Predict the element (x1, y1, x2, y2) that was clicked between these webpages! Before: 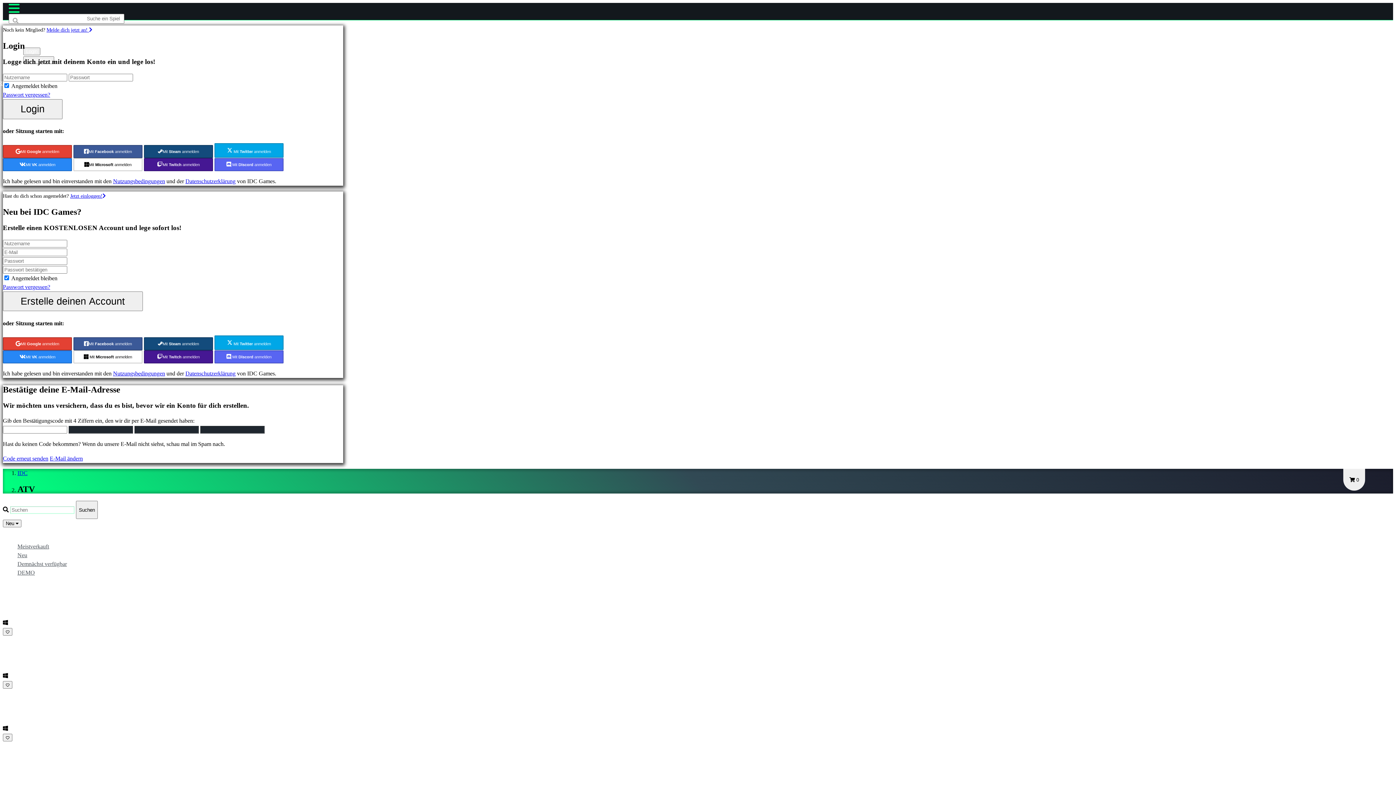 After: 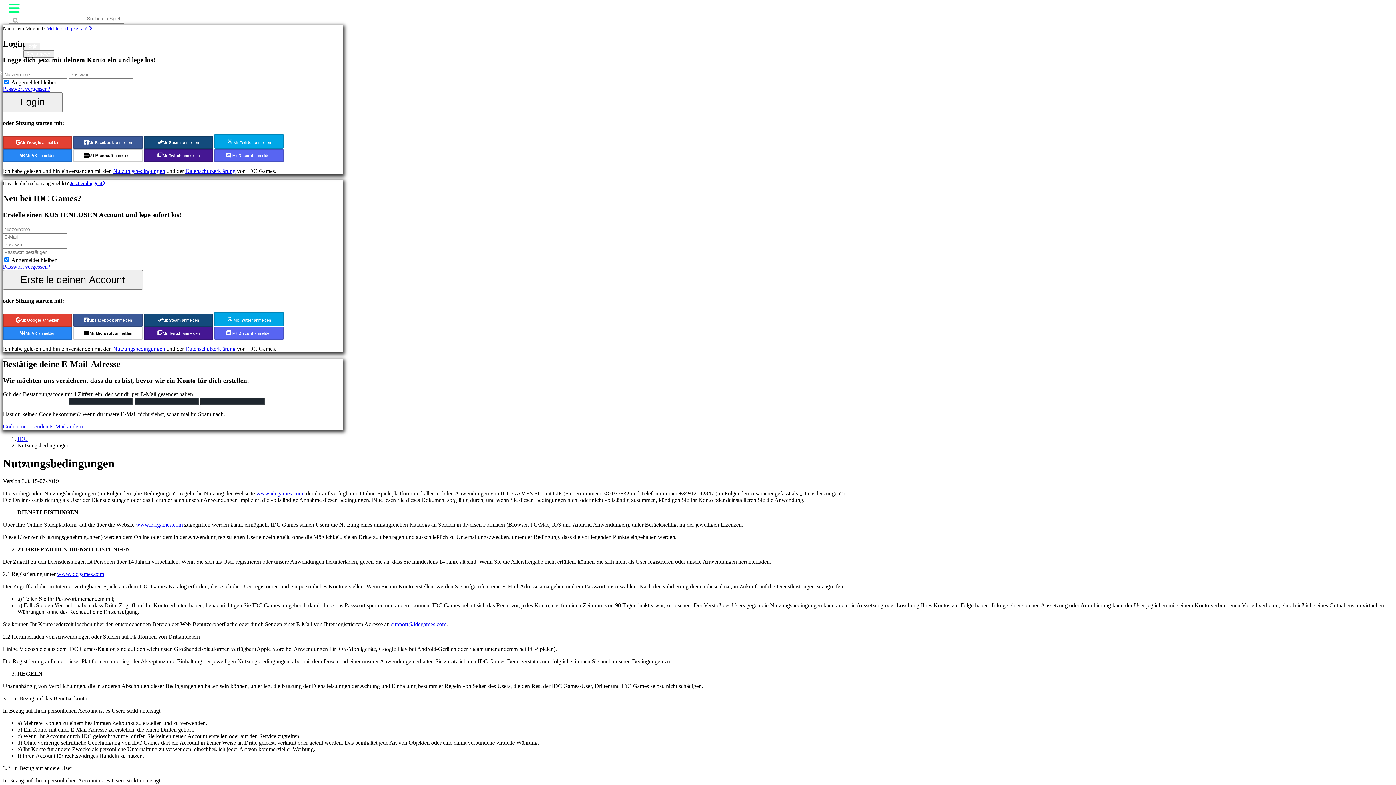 Action: label: Nutzungsbedingungen bbox: (113, 370, 165, 376)